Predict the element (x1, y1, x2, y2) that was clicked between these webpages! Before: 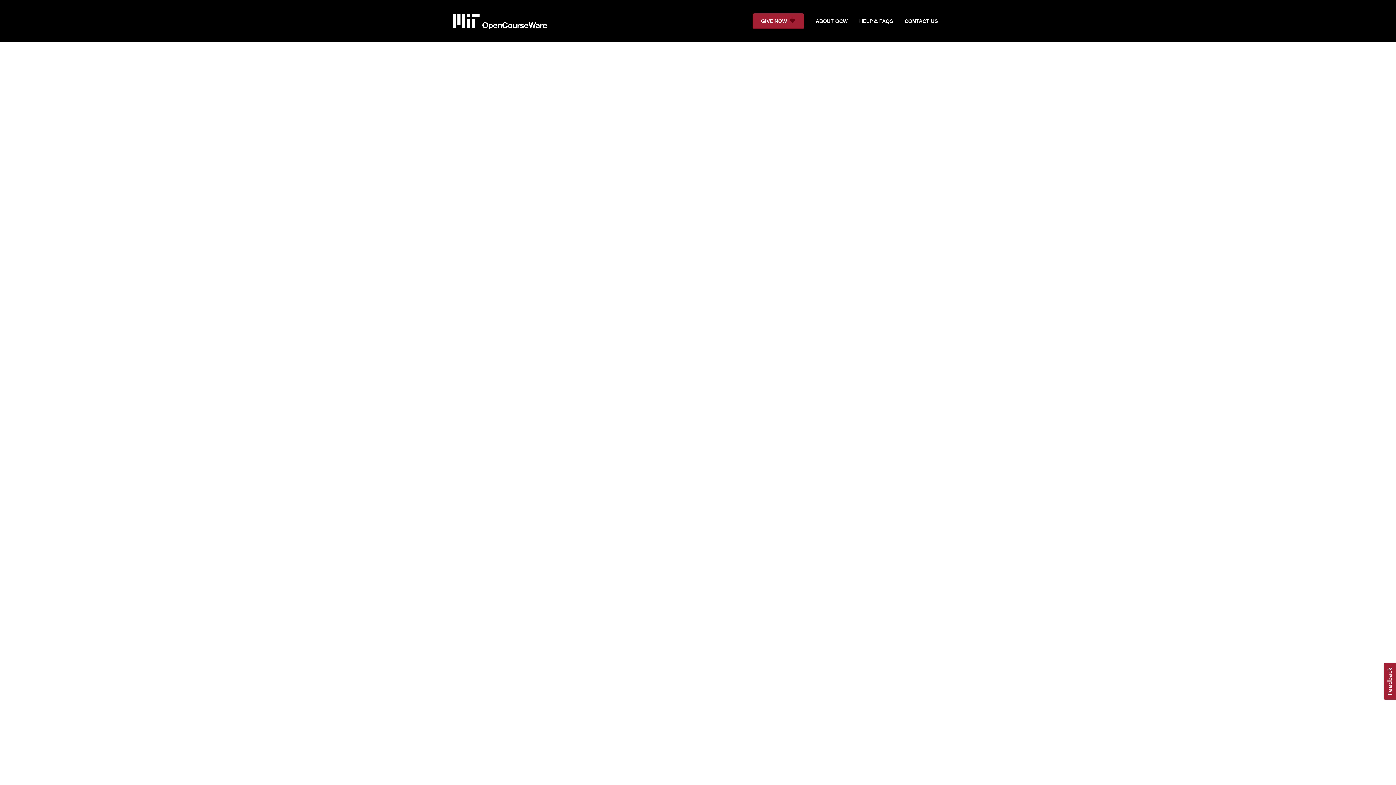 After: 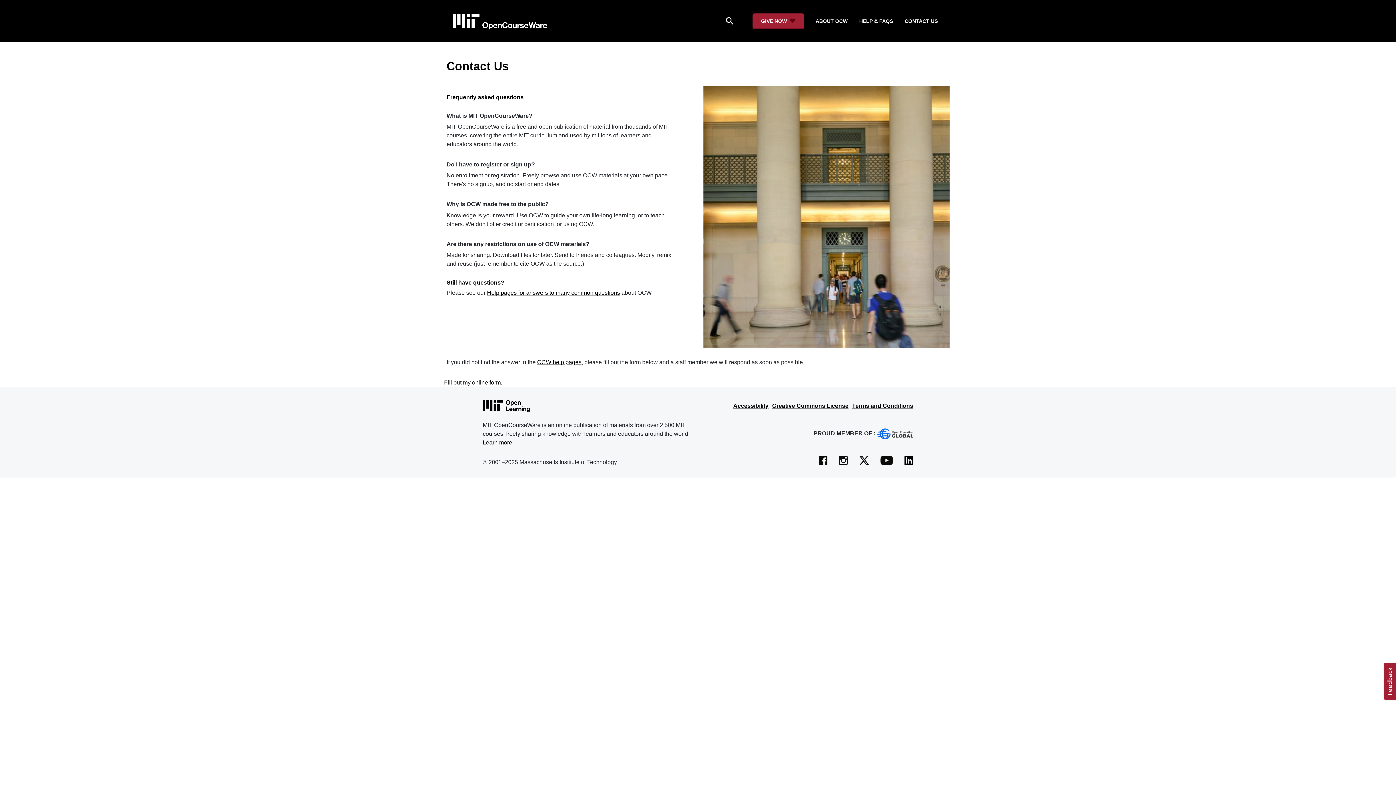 Action: bbox: (899, 14, 943, 27) label: CONTACT US